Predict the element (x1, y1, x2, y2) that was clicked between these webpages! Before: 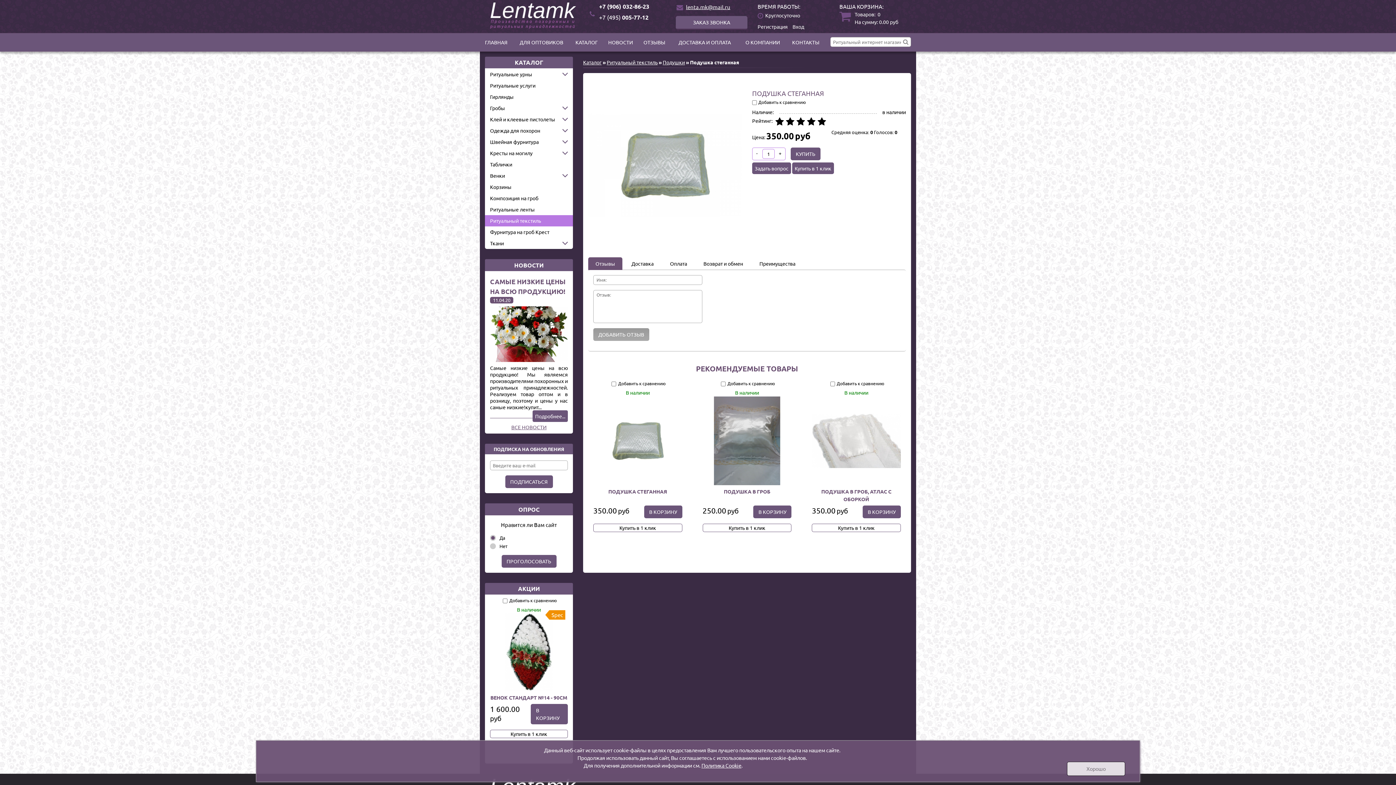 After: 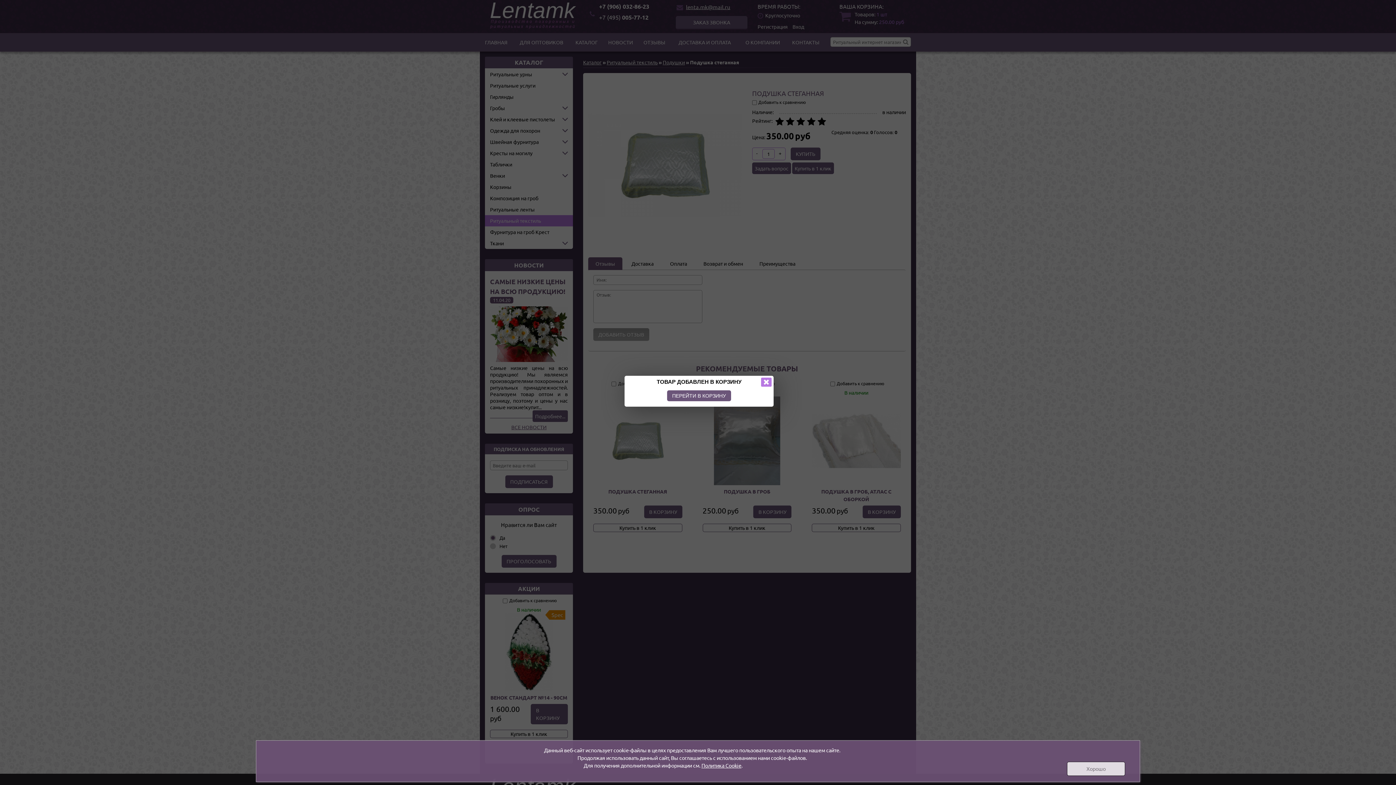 Action: label: В КОРЗИНУ bbox: (753, 505, 791, 518)